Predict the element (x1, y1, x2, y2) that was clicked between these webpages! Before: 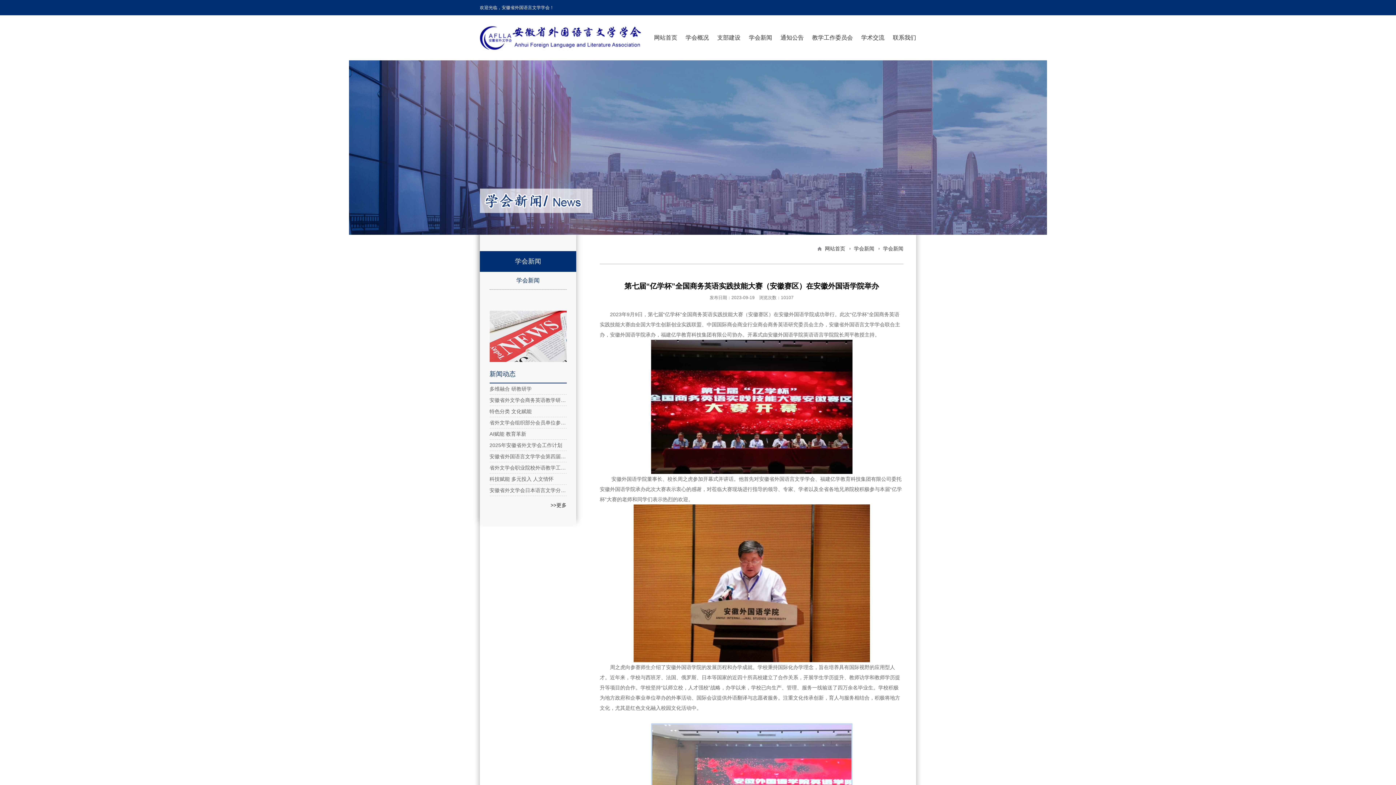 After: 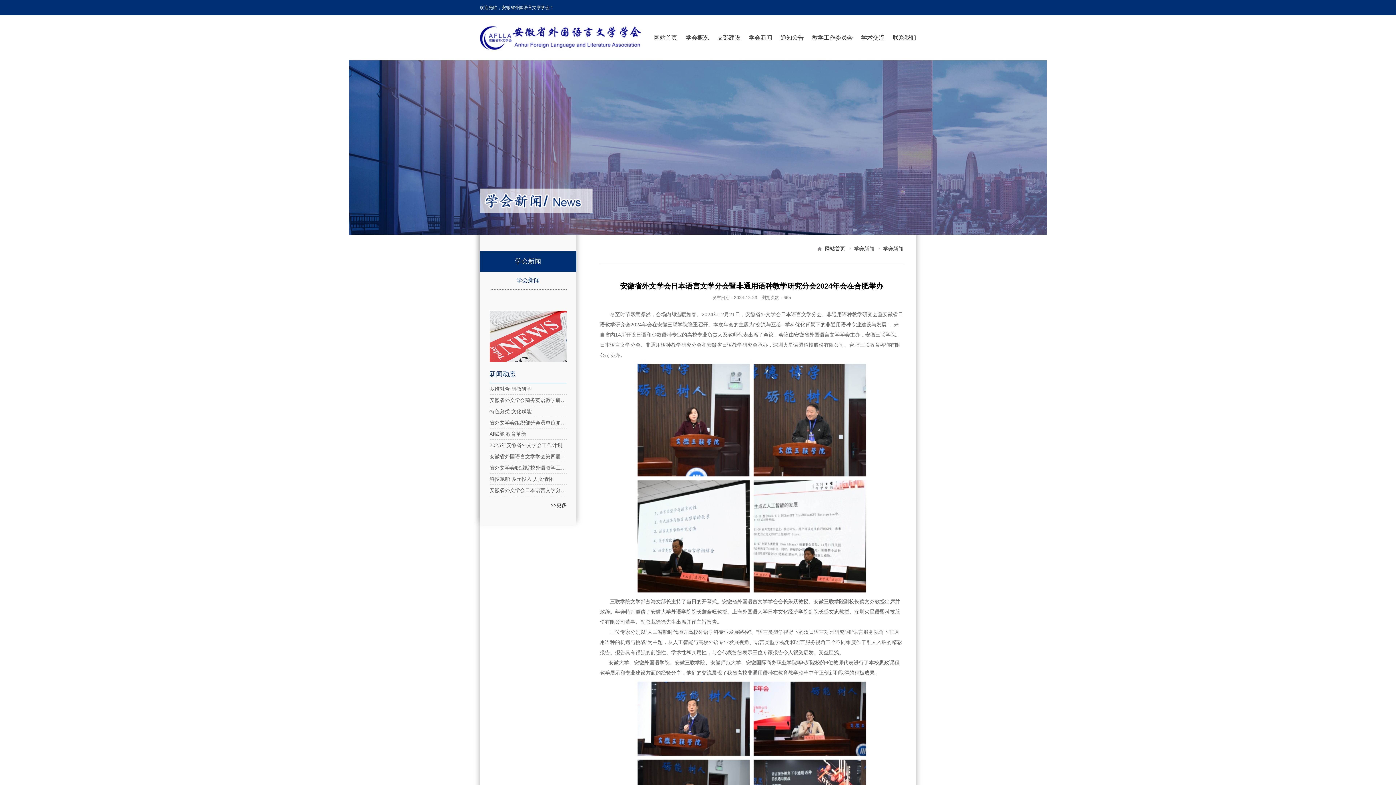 Action: bbox: (489, 485, 566, 496) label: 安徽省外文学会日本语言文学分会暨非通用语种教学研究分会2024年会在合肥举办